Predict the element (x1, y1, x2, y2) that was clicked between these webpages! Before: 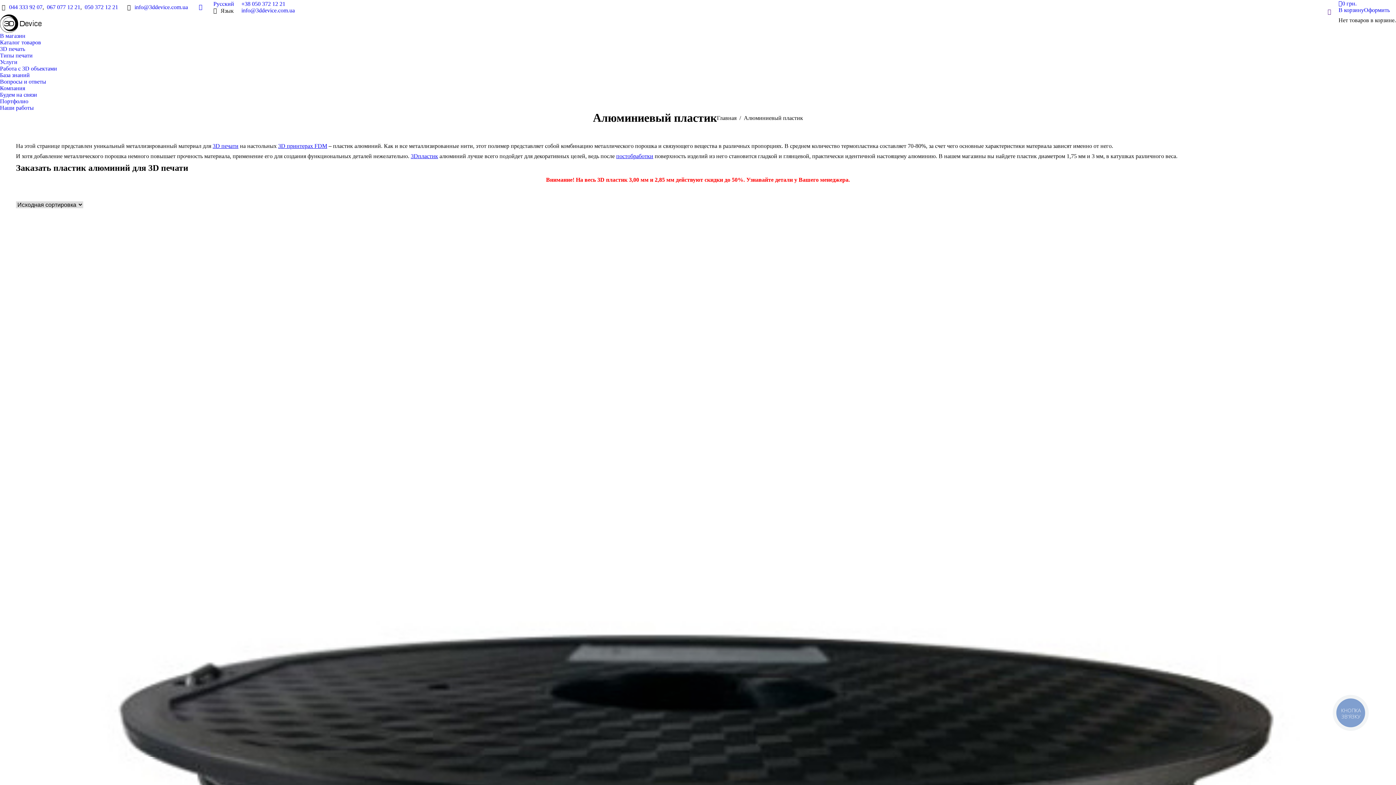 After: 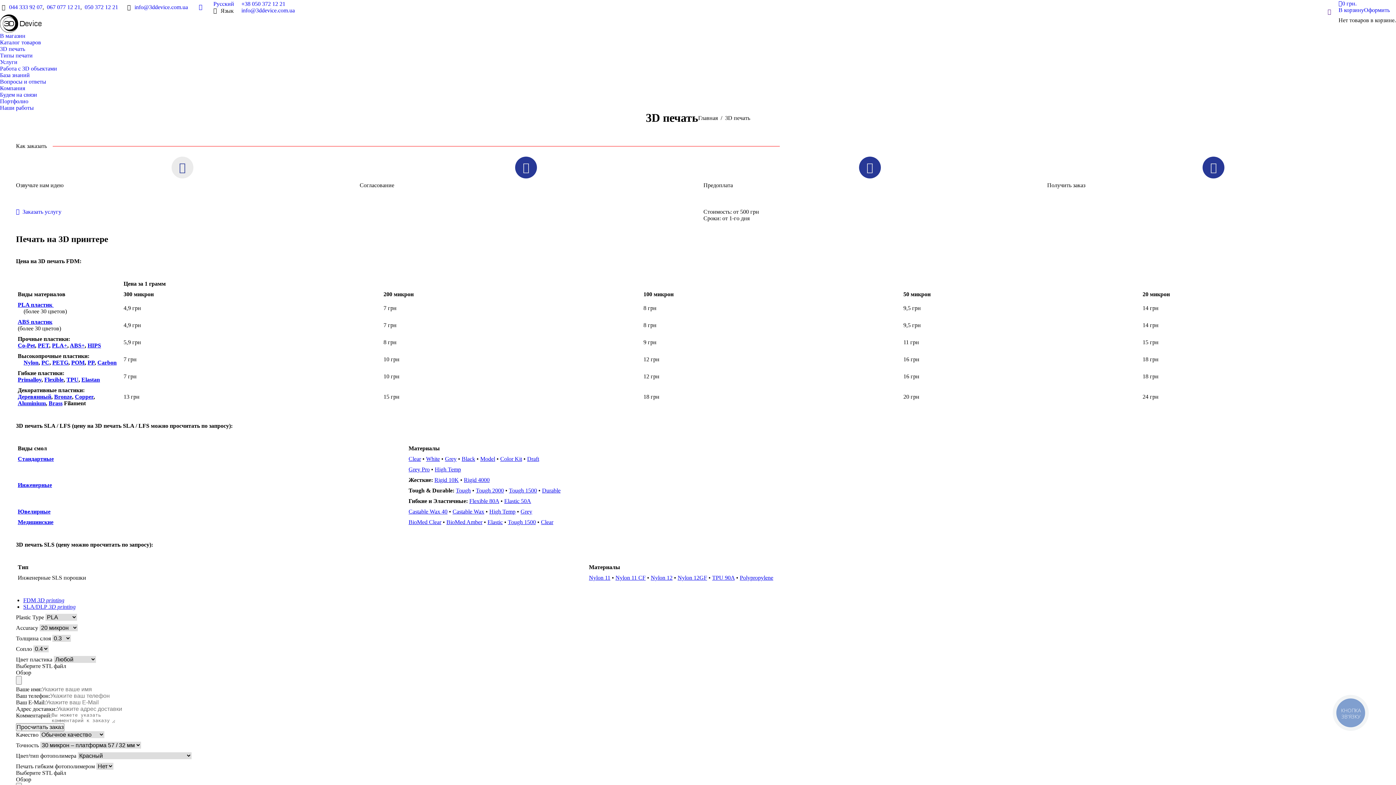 Action: bbox: (0, 45, 32, 58) label: 3D печать
Типы печати